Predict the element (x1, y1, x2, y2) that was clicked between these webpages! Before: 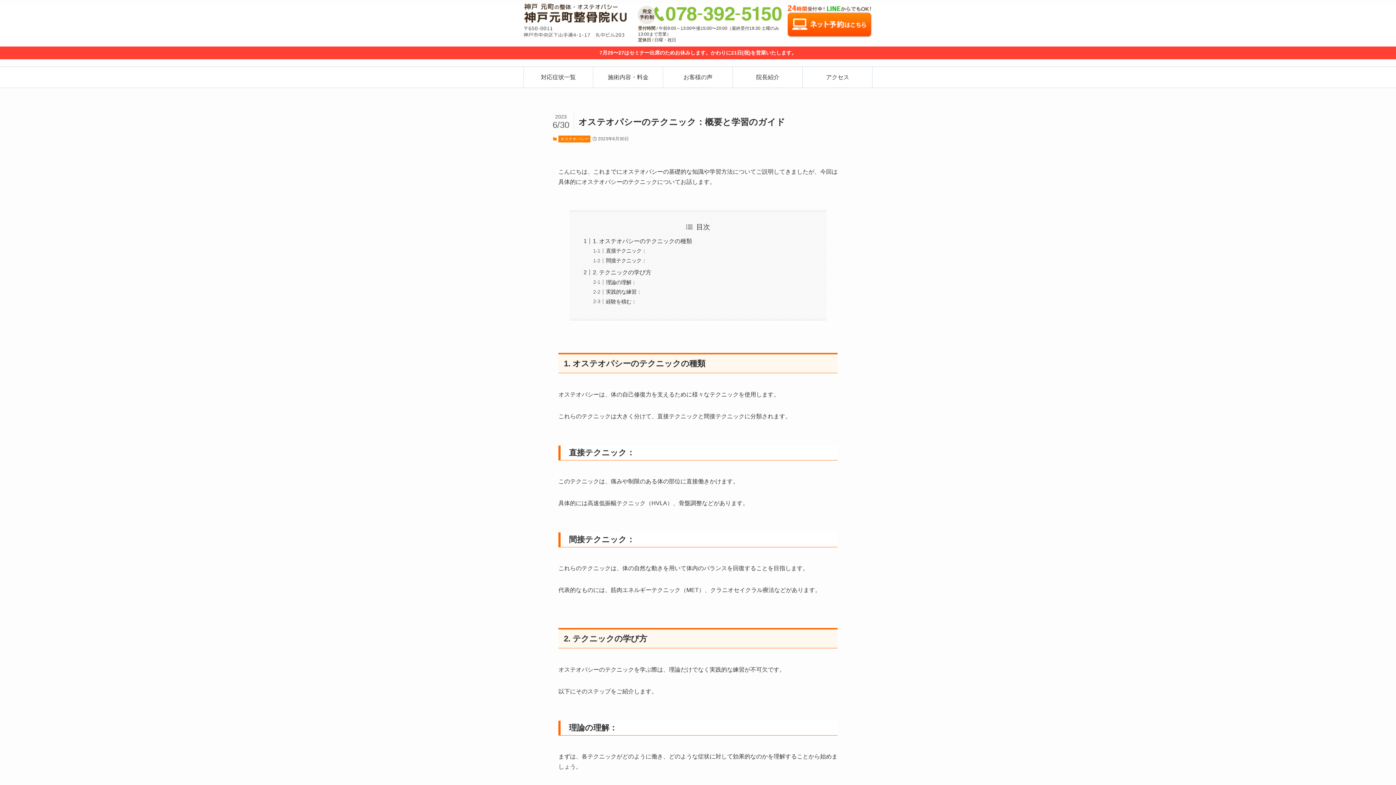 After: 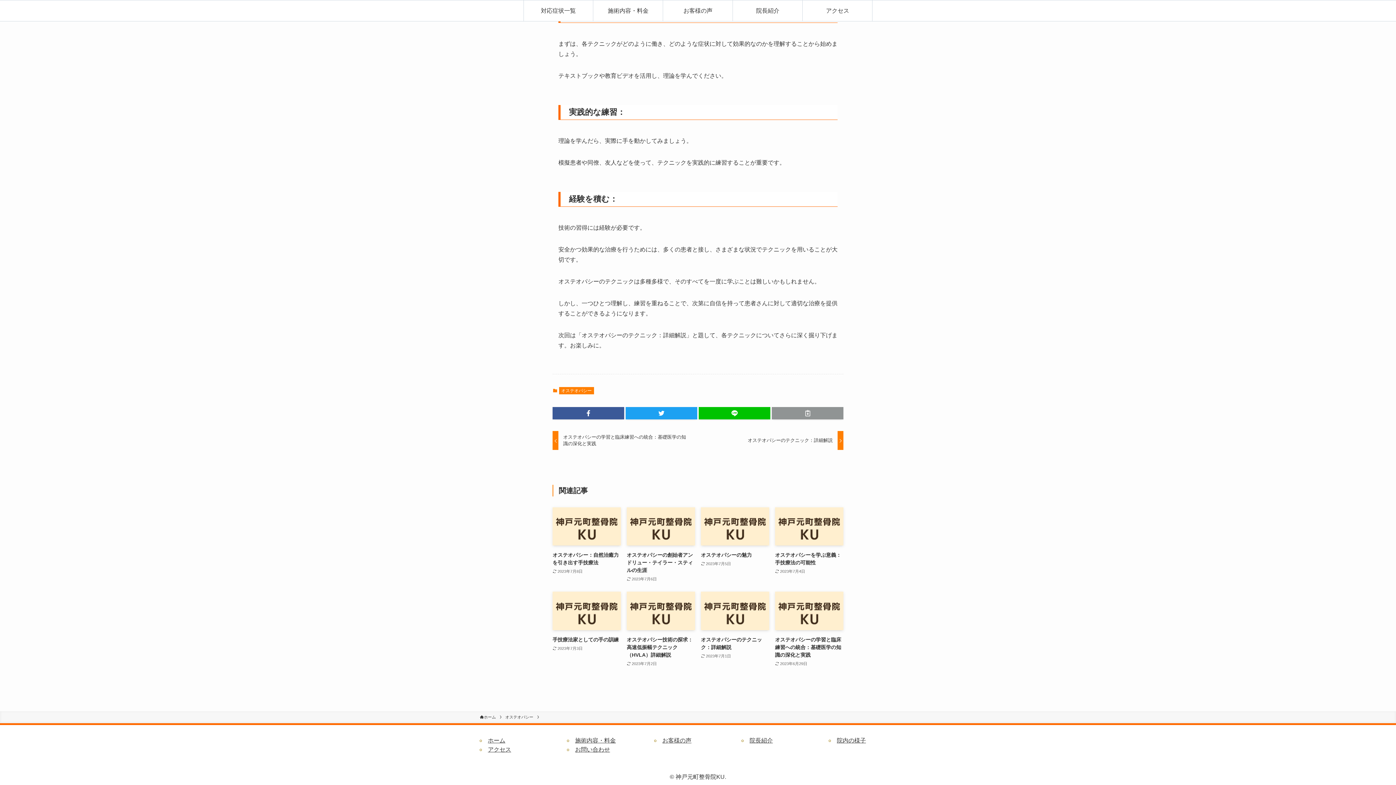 Action: label: 理論の理解： bbox: (606, 279, 636, 285)